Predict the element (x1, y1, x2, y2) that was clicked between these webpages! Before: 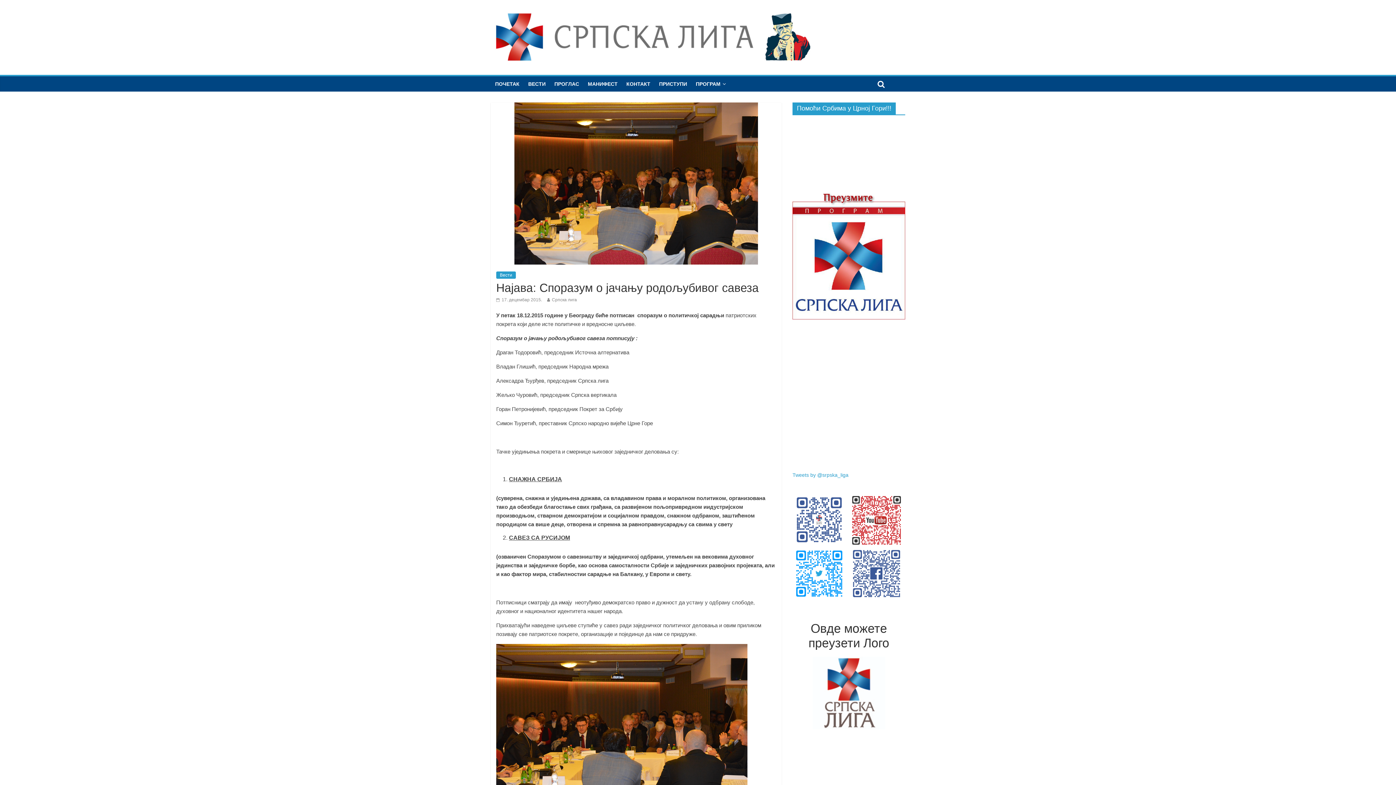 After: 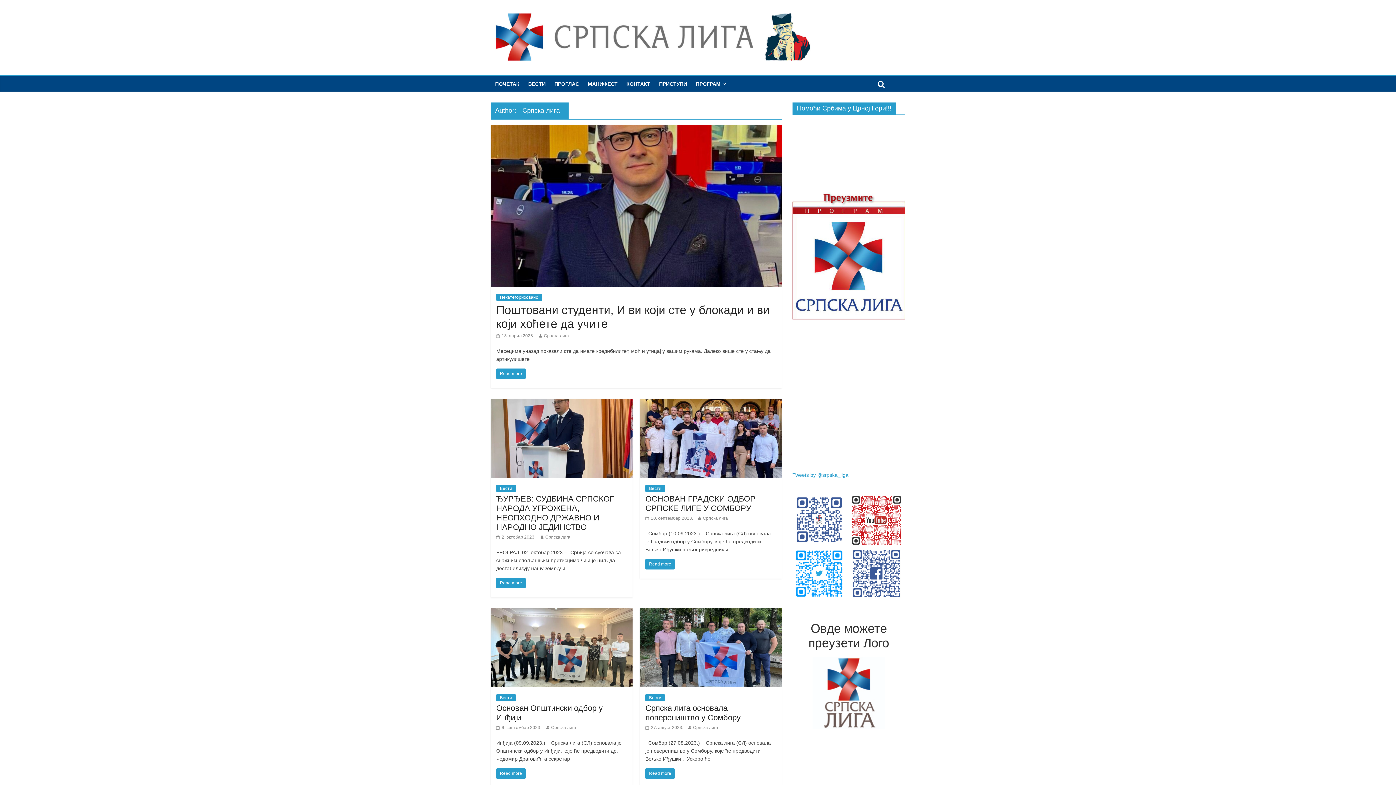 Action: bbox: (552, 297, 577, 302) label: Српска лига